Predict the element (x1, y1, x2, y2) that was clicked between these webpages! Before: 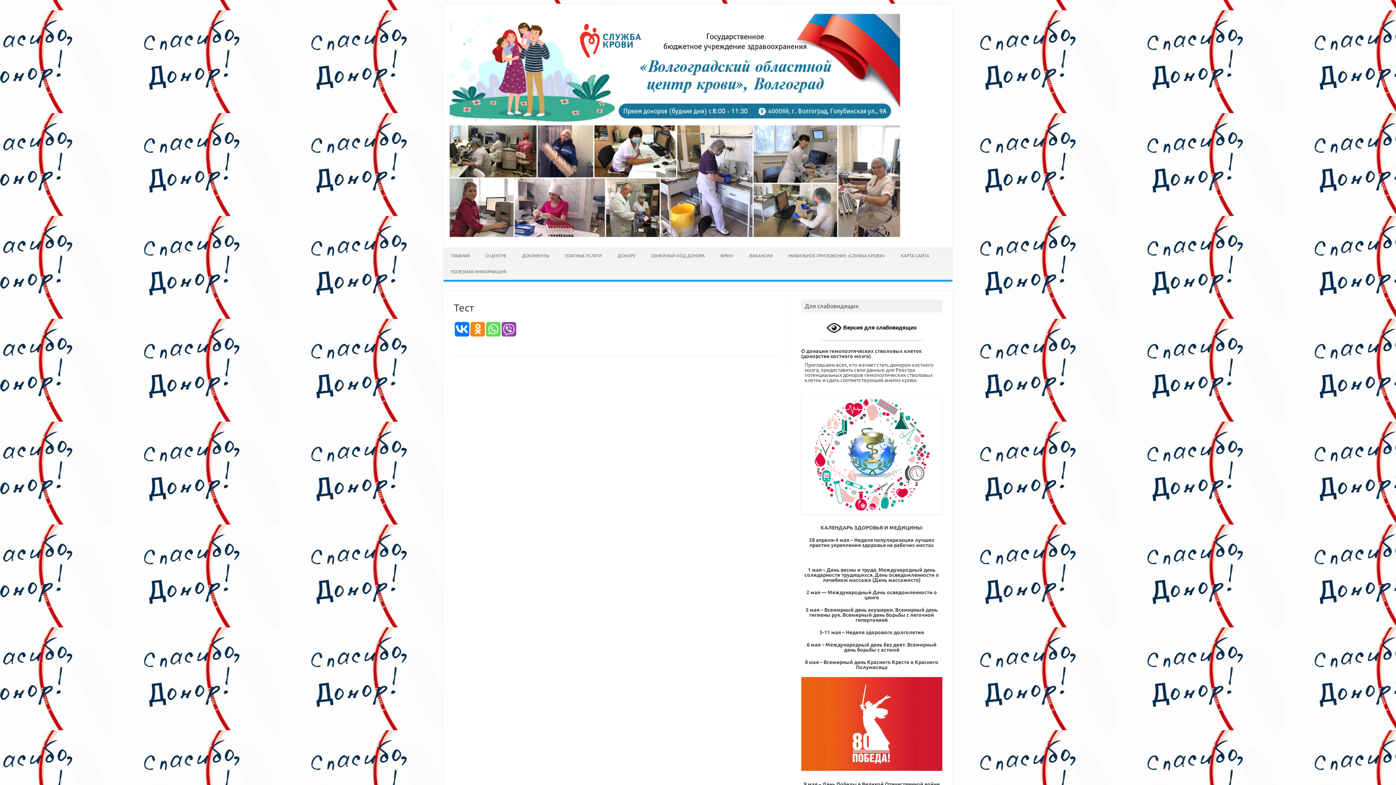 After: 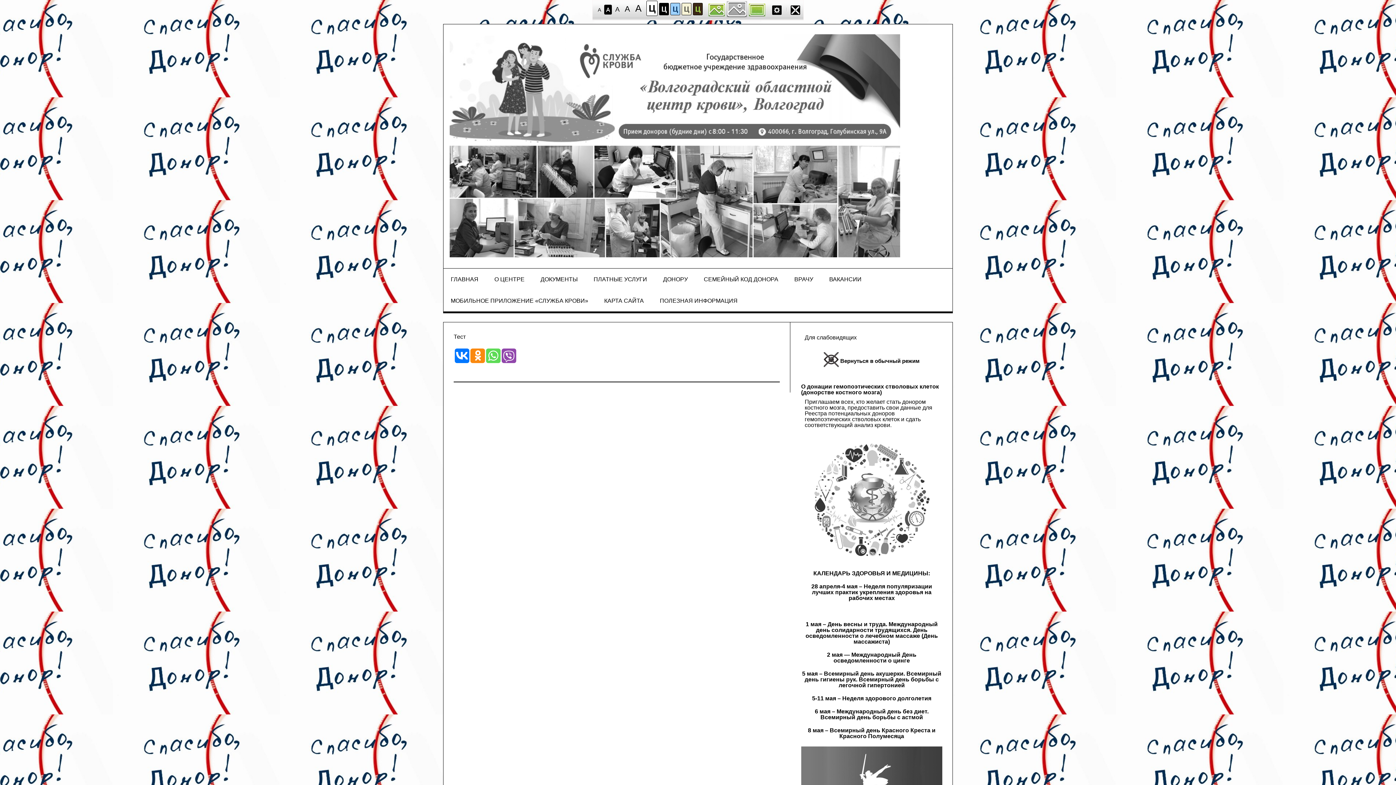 Action: bbox: (820, 316, 923, 341) label:  Версия для слабовидящих